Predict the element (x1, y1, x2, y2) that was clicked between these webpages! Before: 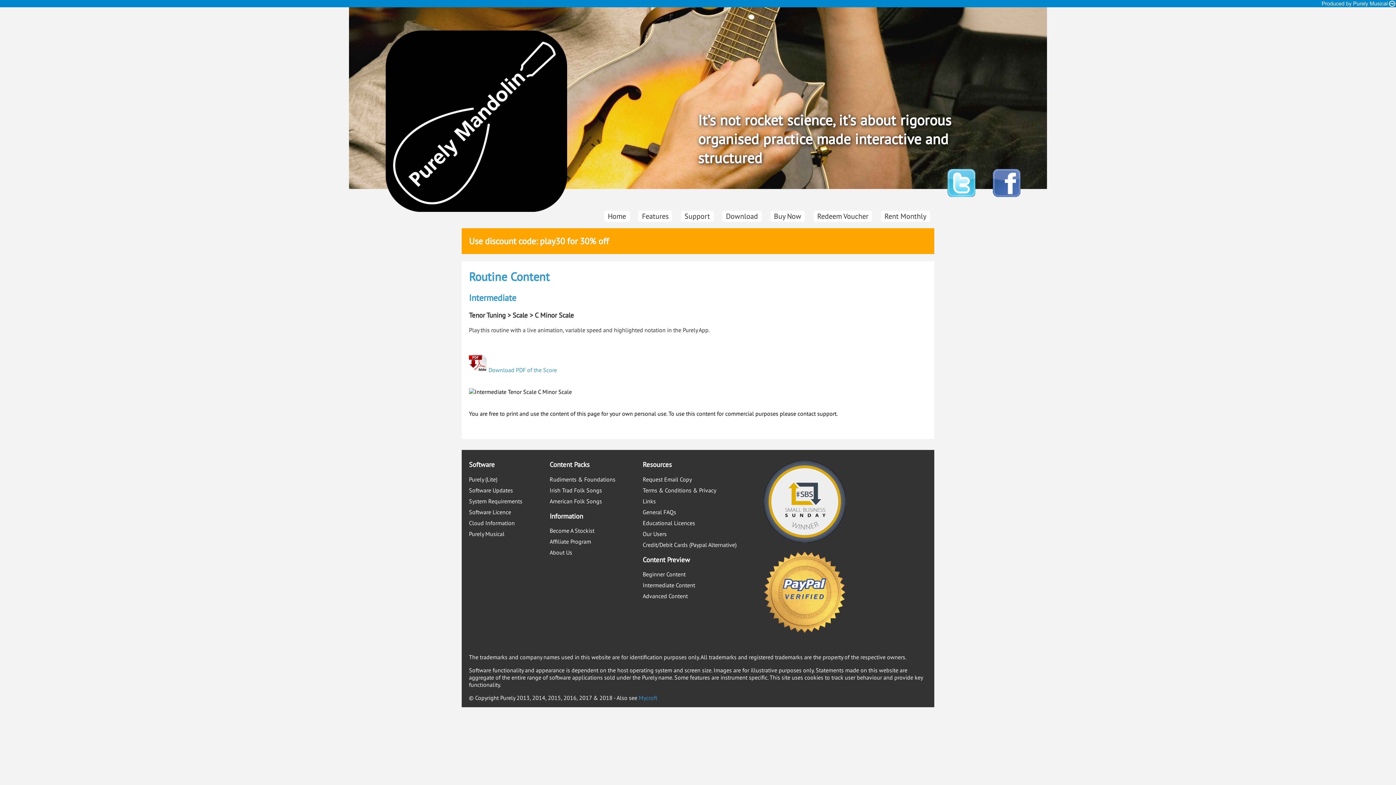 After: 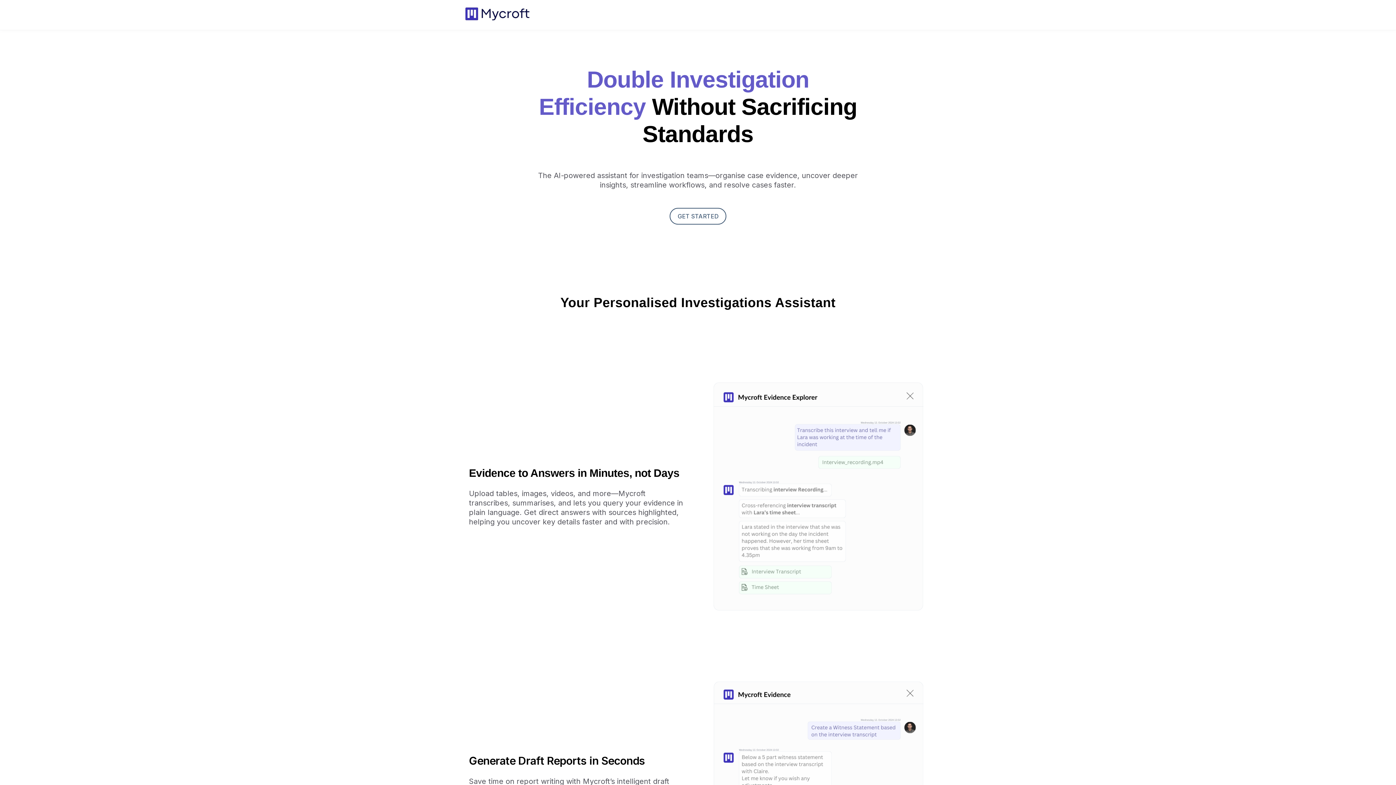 Action: bbox: (638, 694, 657, 701) label: Mycroft